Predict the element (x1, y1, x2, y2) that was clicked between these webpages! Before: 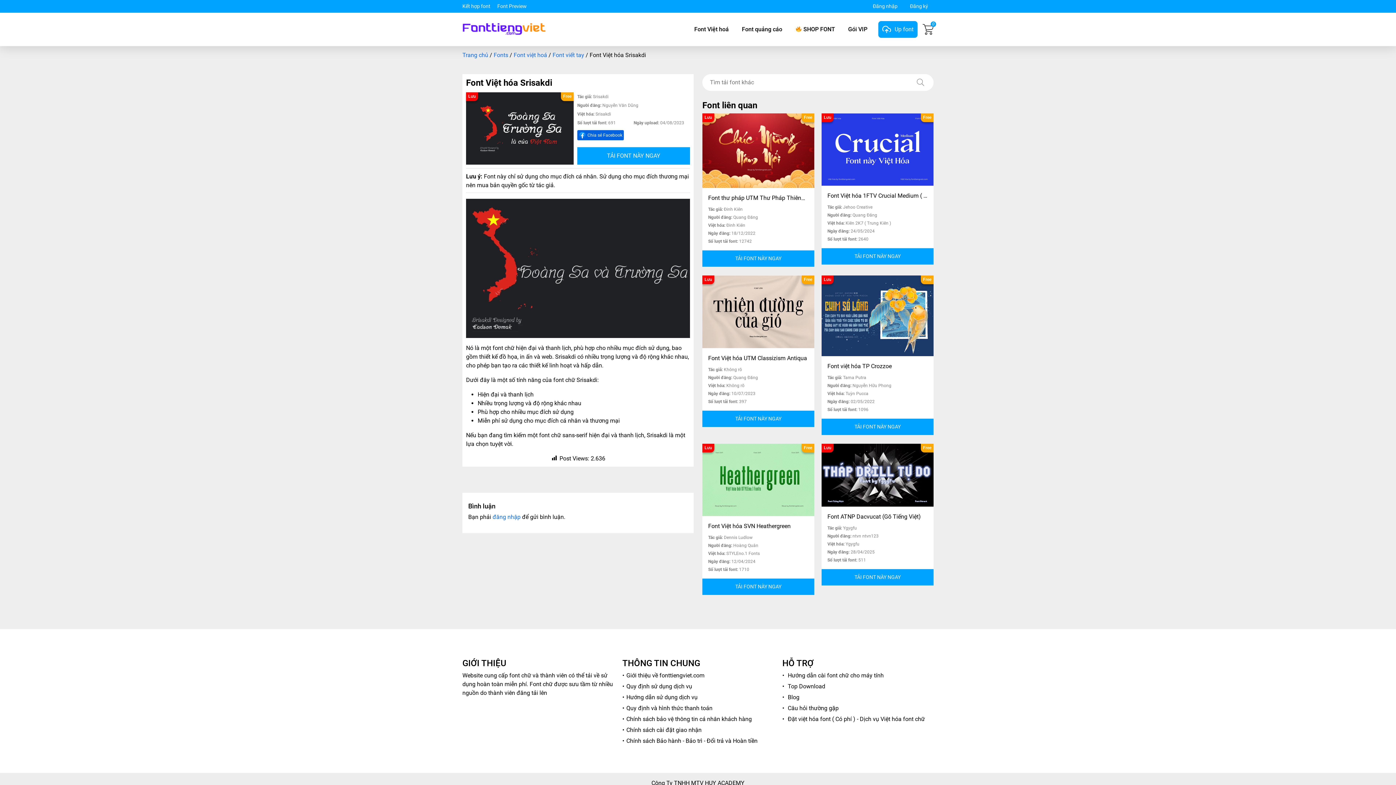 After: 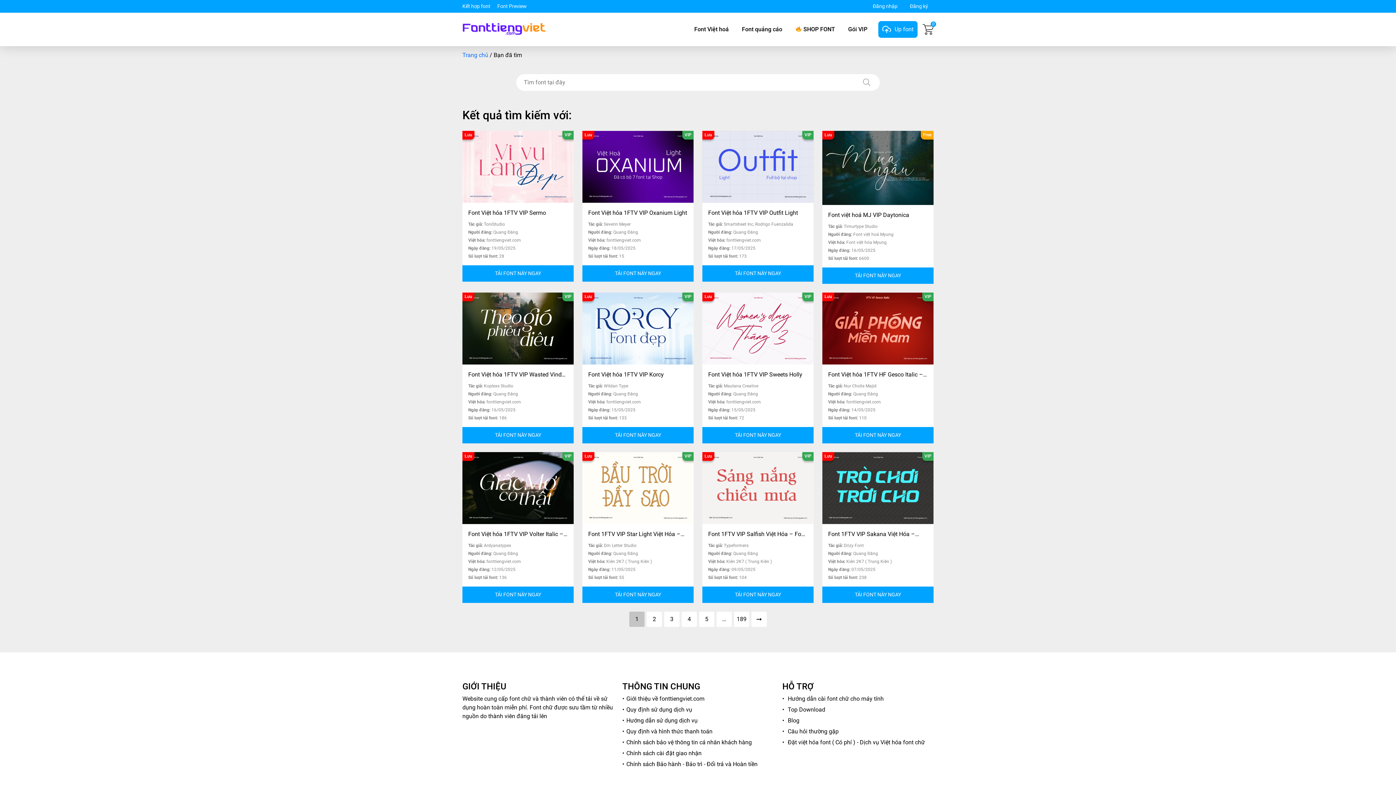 Action: bbox: (914, 76, 926, 88)